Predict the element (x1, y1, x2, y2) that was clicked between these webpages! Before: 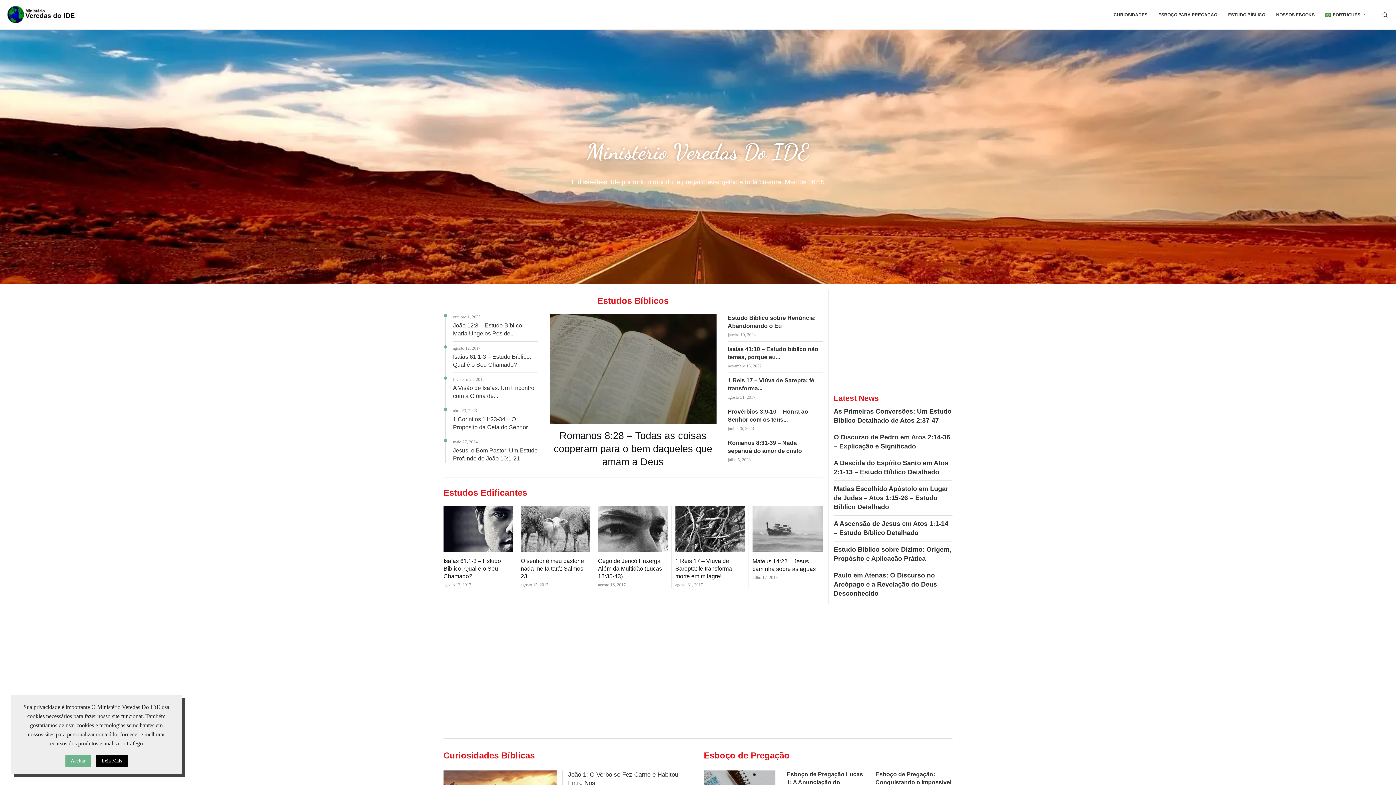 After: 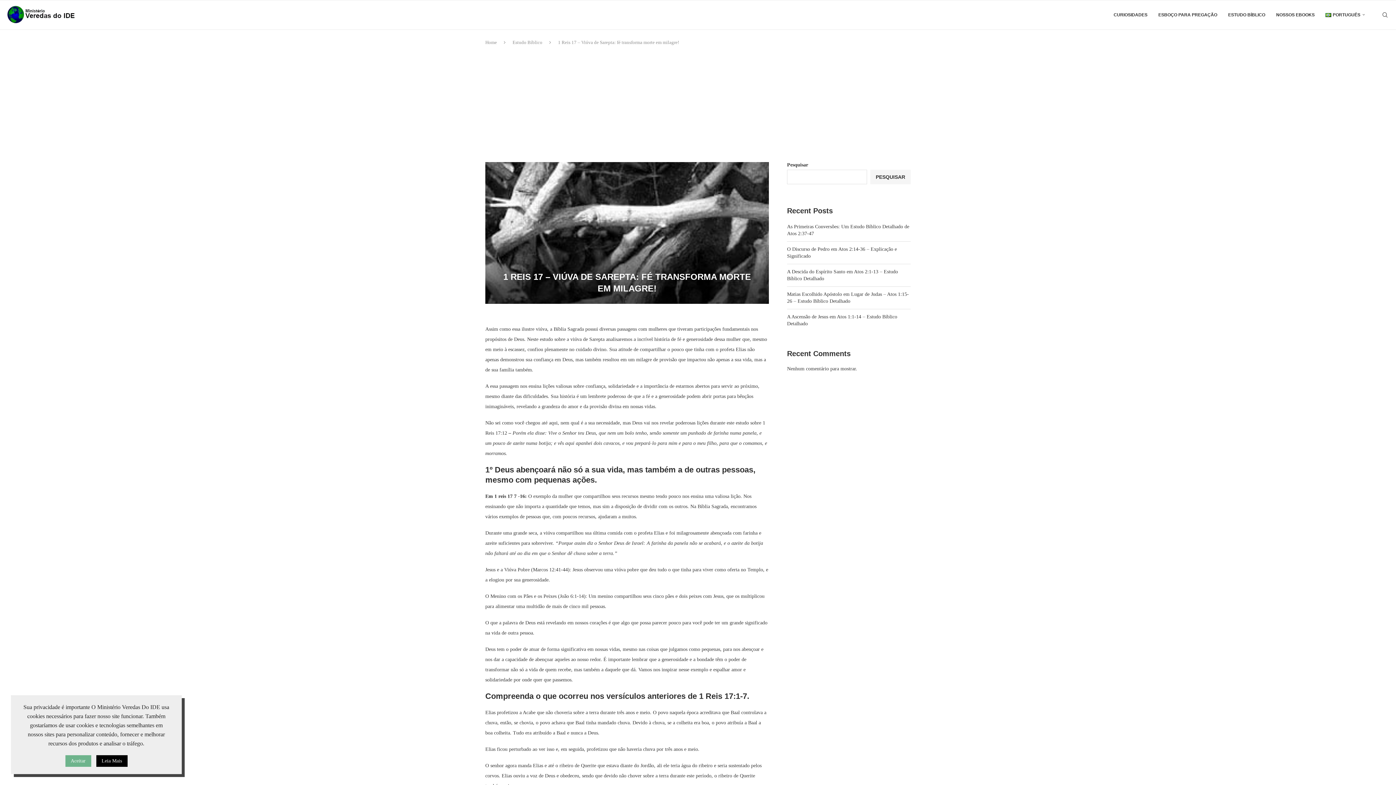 Action: label: 1 Reis 17 – Viúva de Sarepta: fé transforma... bbox: (727, 376, 822, 392)